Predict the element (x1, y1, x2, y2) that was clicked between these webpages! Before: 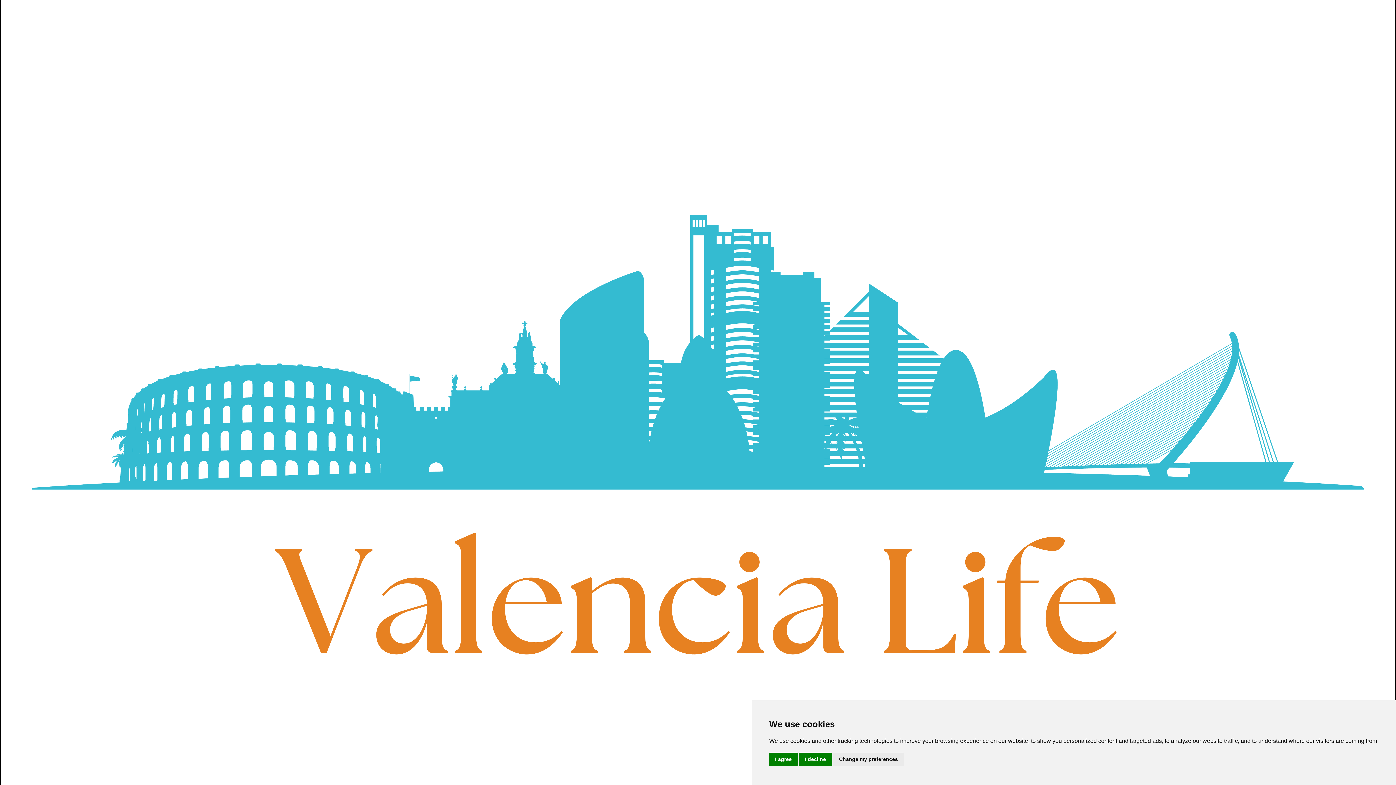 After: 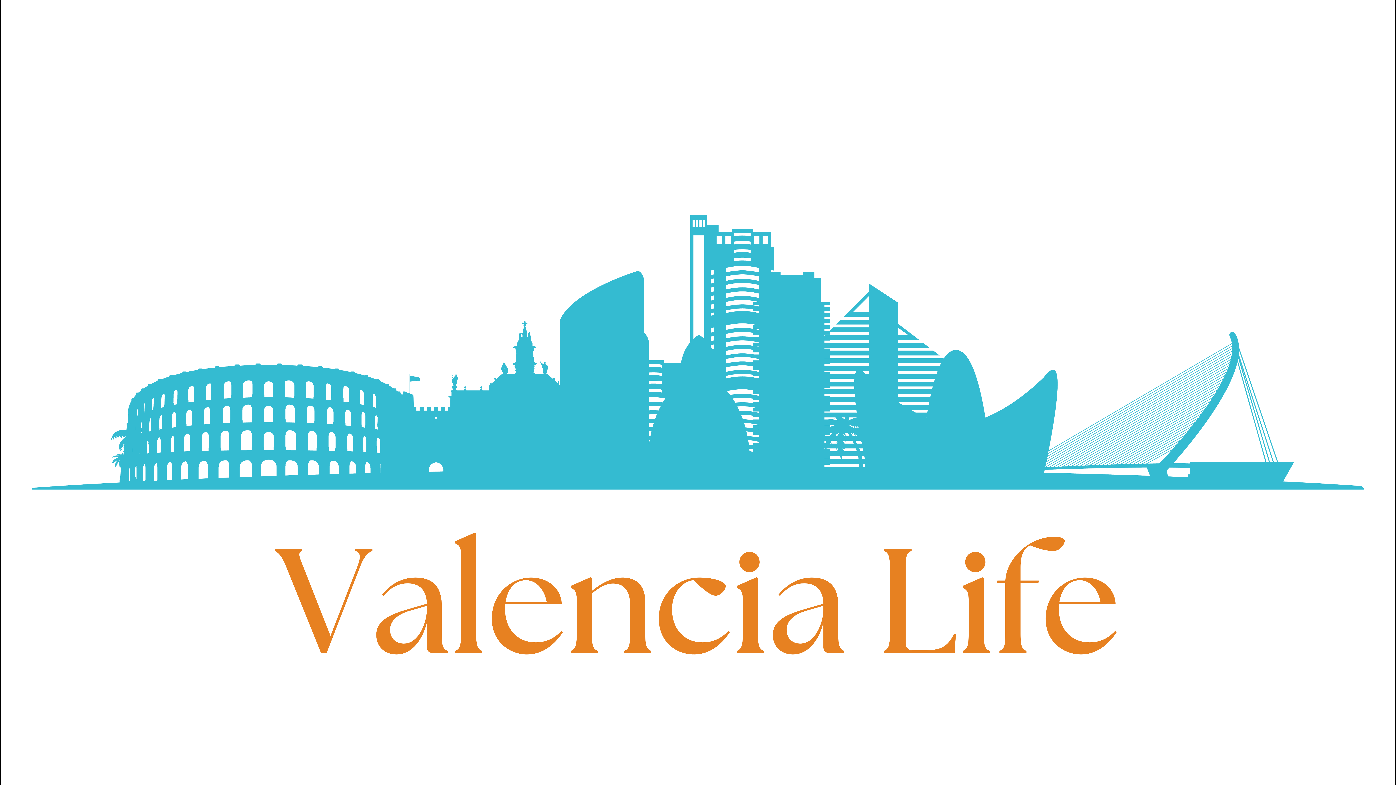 Action: label: I decline bbox: (799, 753, 832, 766)